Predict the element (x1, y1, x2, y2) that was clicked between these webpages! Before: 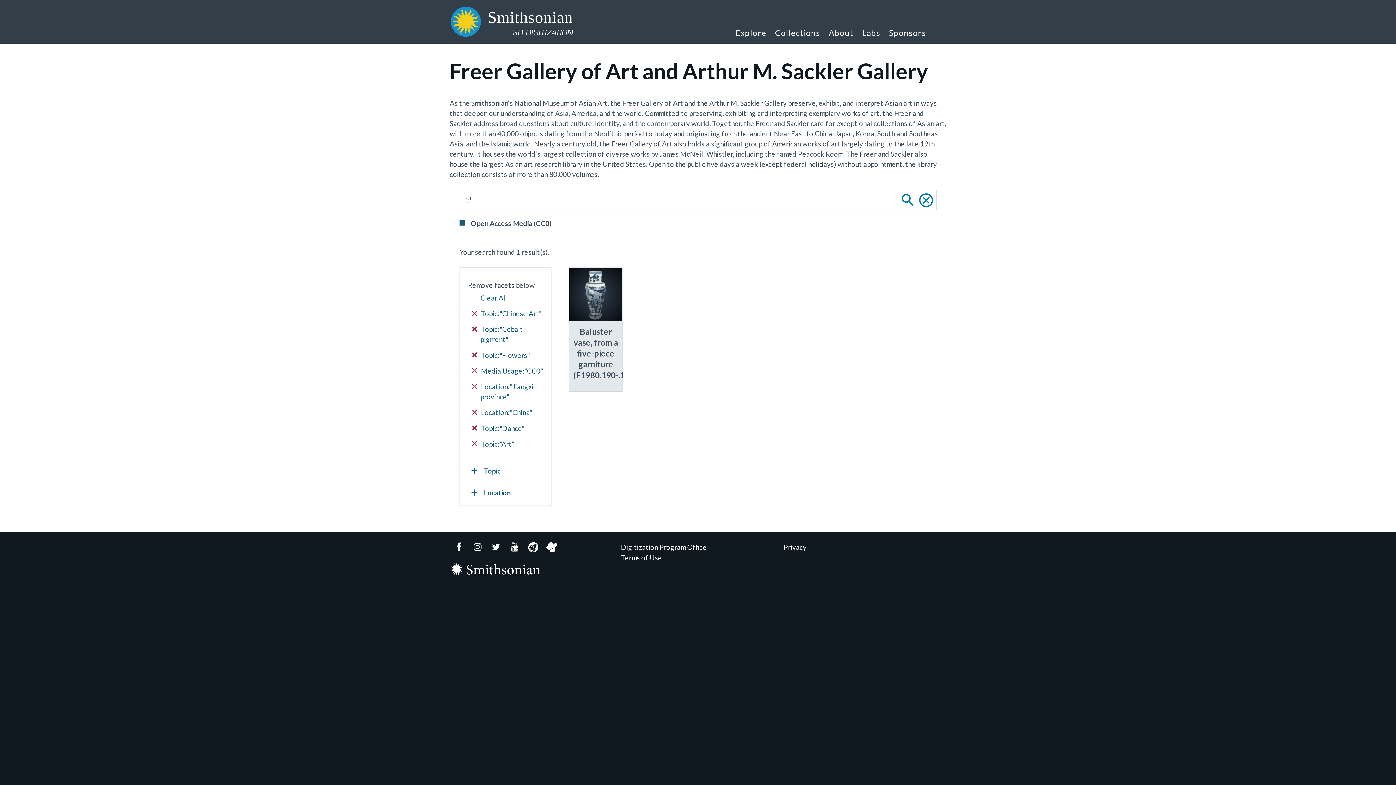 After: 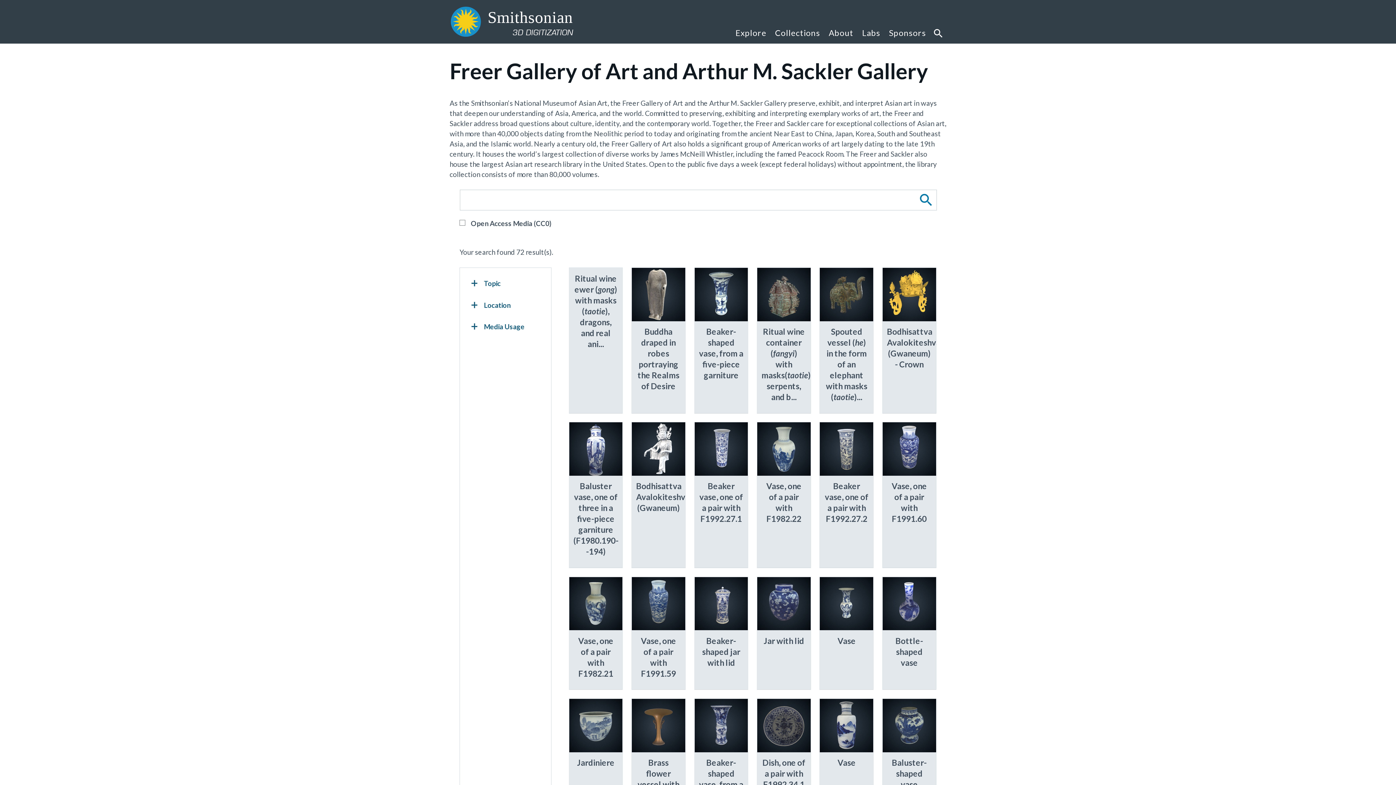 Action: label: Clear All bbox: (472, 293, 543, 303)